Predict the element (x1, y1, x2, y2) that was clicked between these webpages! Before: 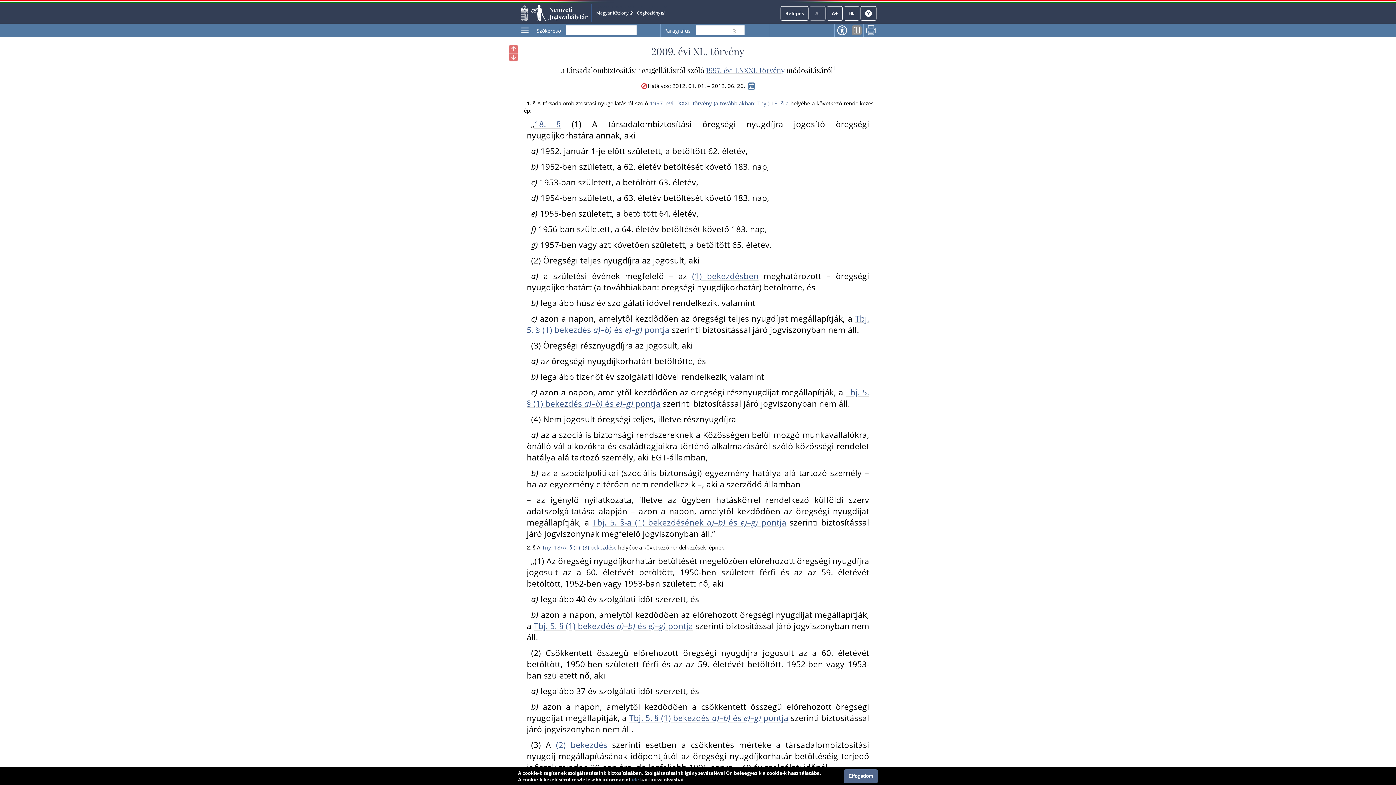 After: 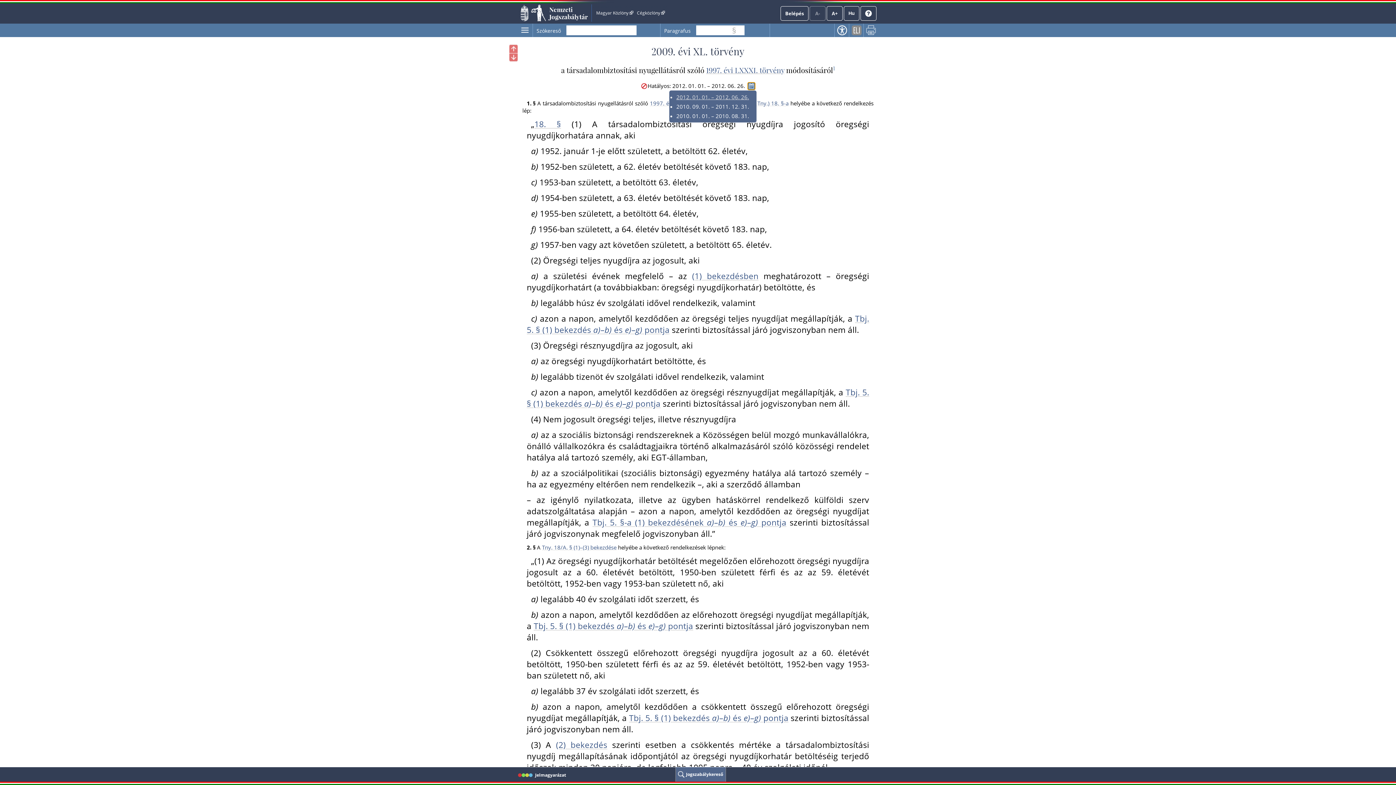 Action: bbox: (747, 82, 755, 89)